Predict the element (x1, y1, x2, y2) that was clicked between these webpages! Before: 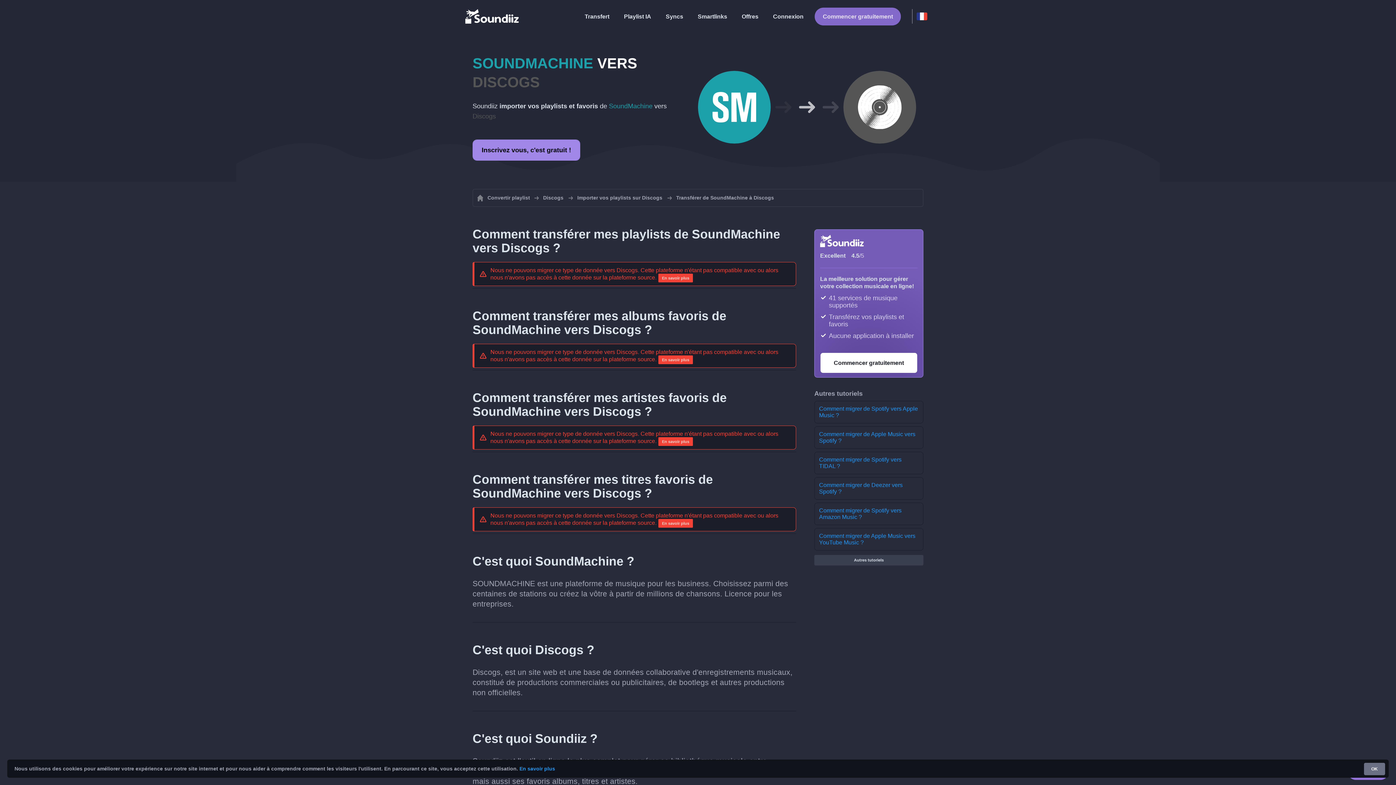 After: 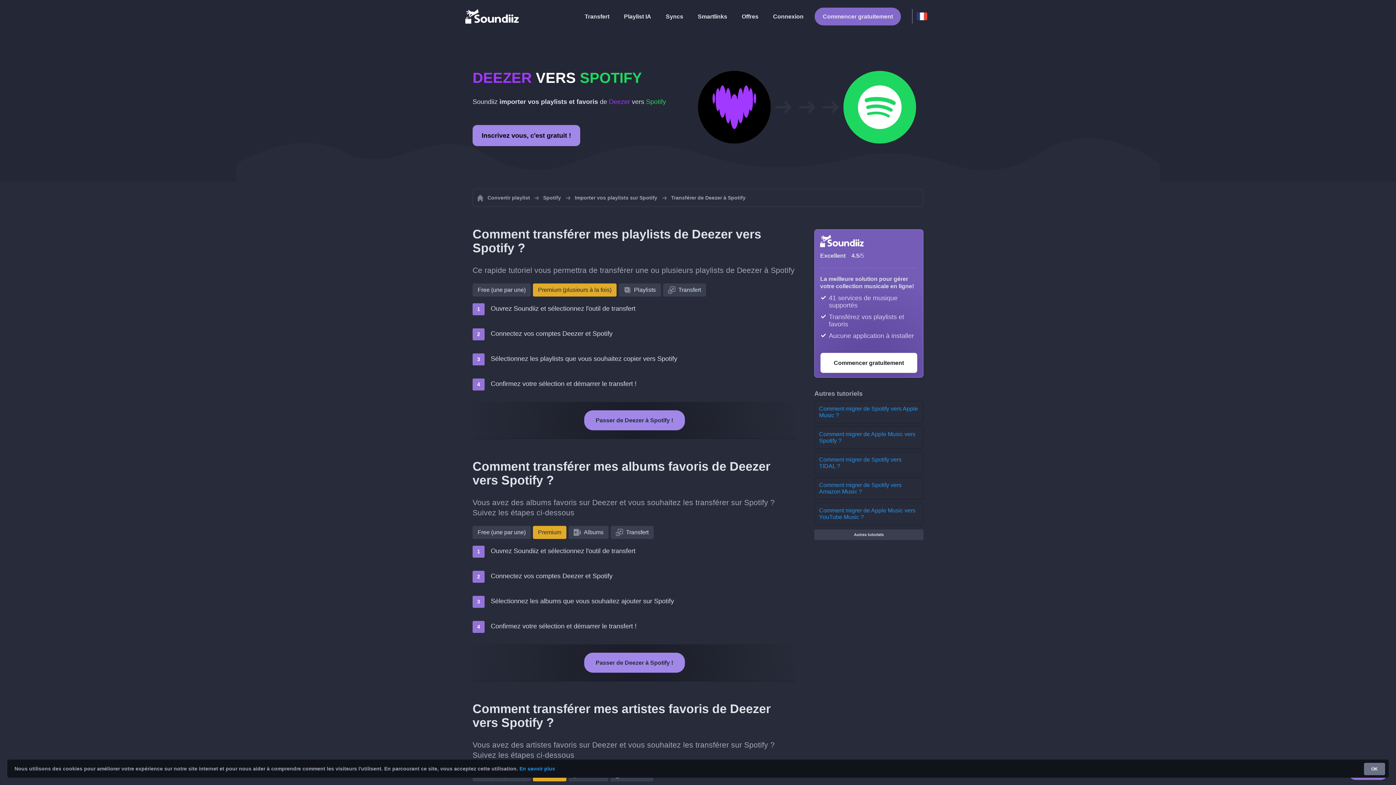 Action: label: Comment migrer de Deezer vers Spotify ? bbox: (814, 477, 923, 500)